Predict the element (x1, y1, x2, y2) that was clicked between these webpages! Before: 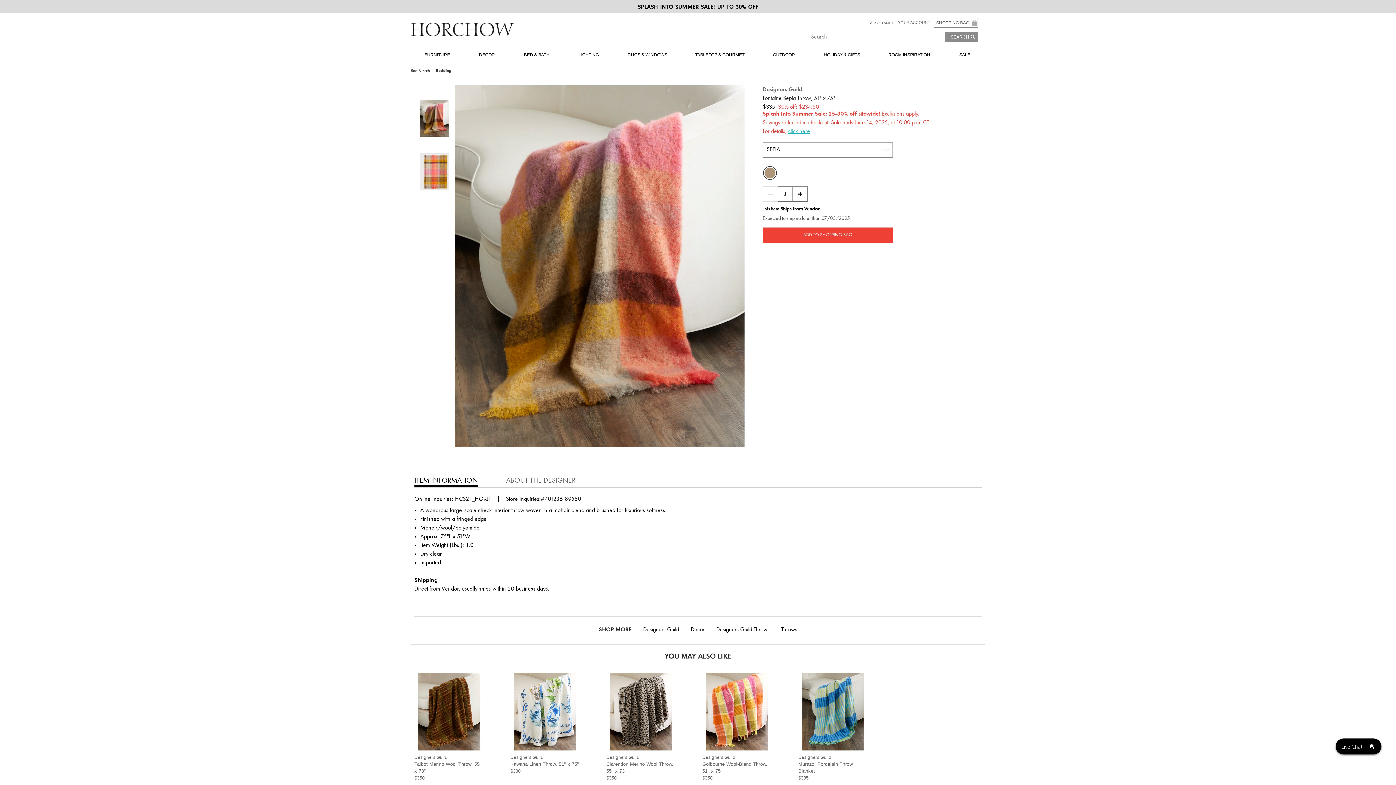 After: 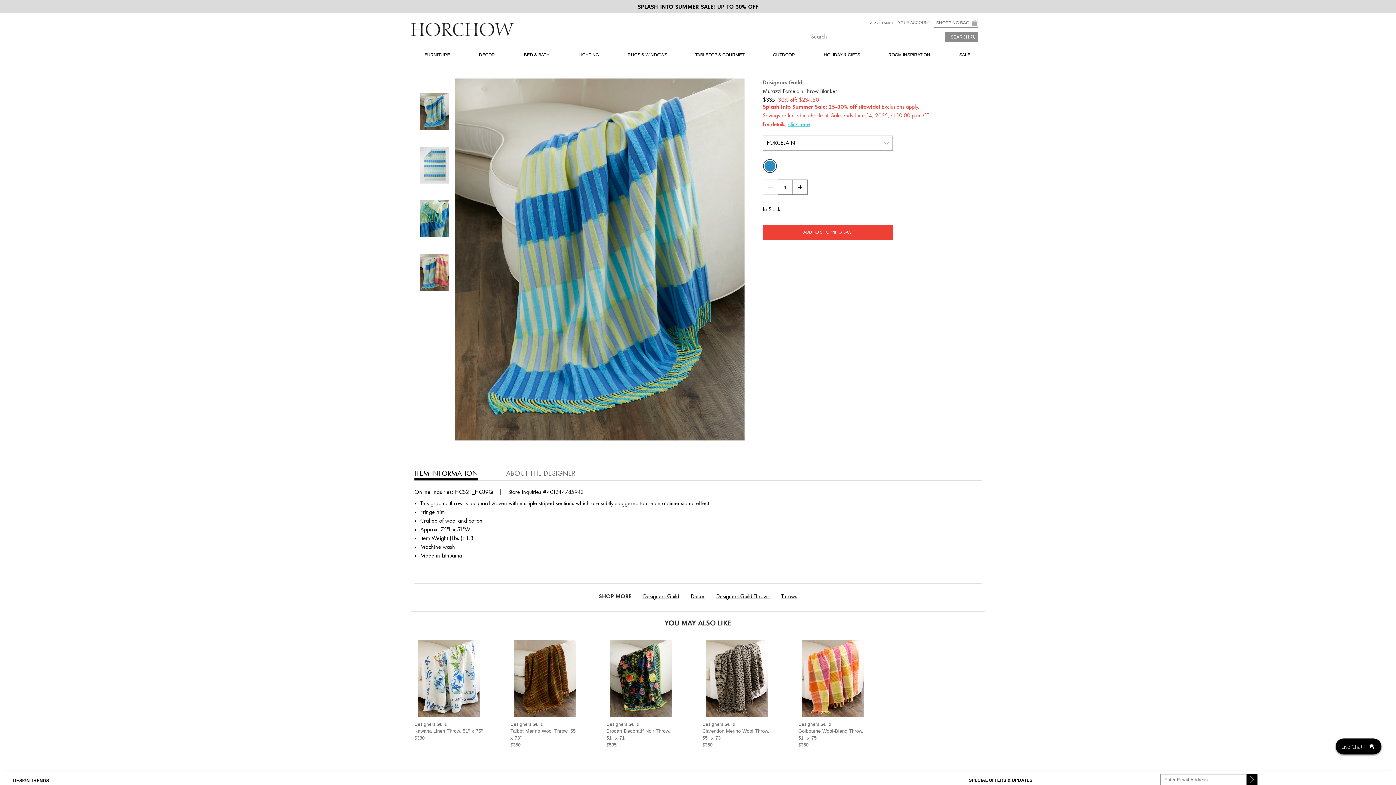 Action: bbox: (798, 669, 868, 789) label: Designers Guild
Murazzi Porcelain Throw Blanket
$335